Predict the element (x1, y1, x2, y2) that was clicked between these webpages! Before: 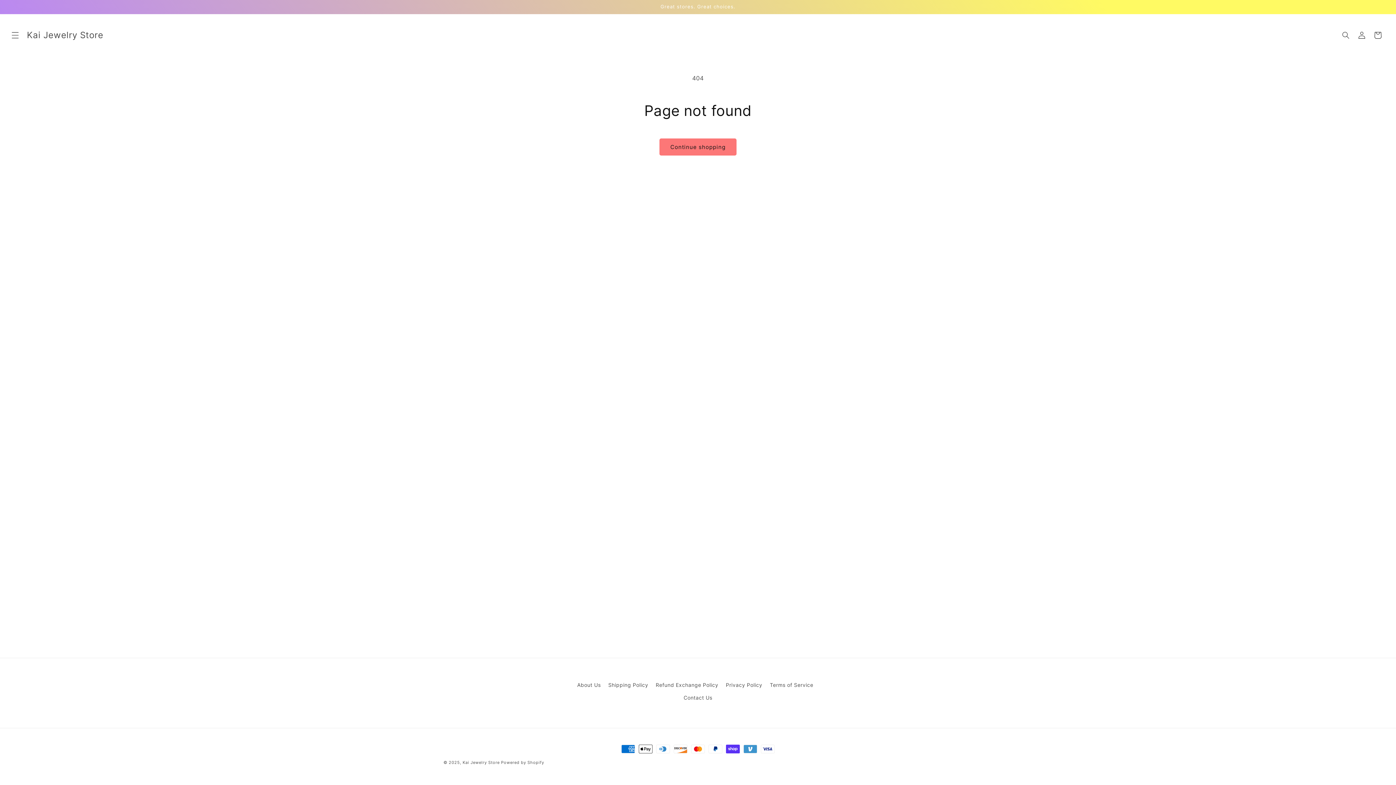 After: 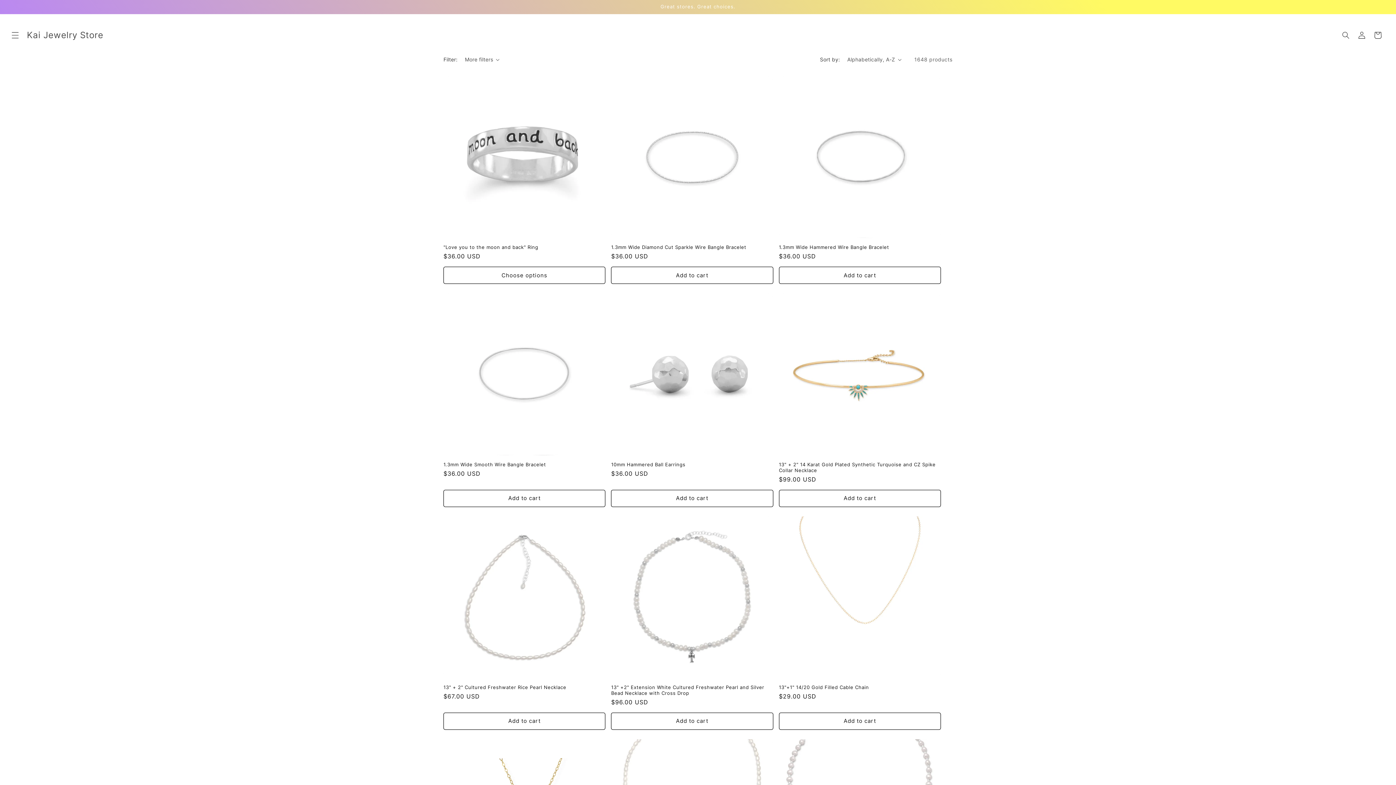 Action: label: Continue shopping bbox: (659, 138, 736, 155)